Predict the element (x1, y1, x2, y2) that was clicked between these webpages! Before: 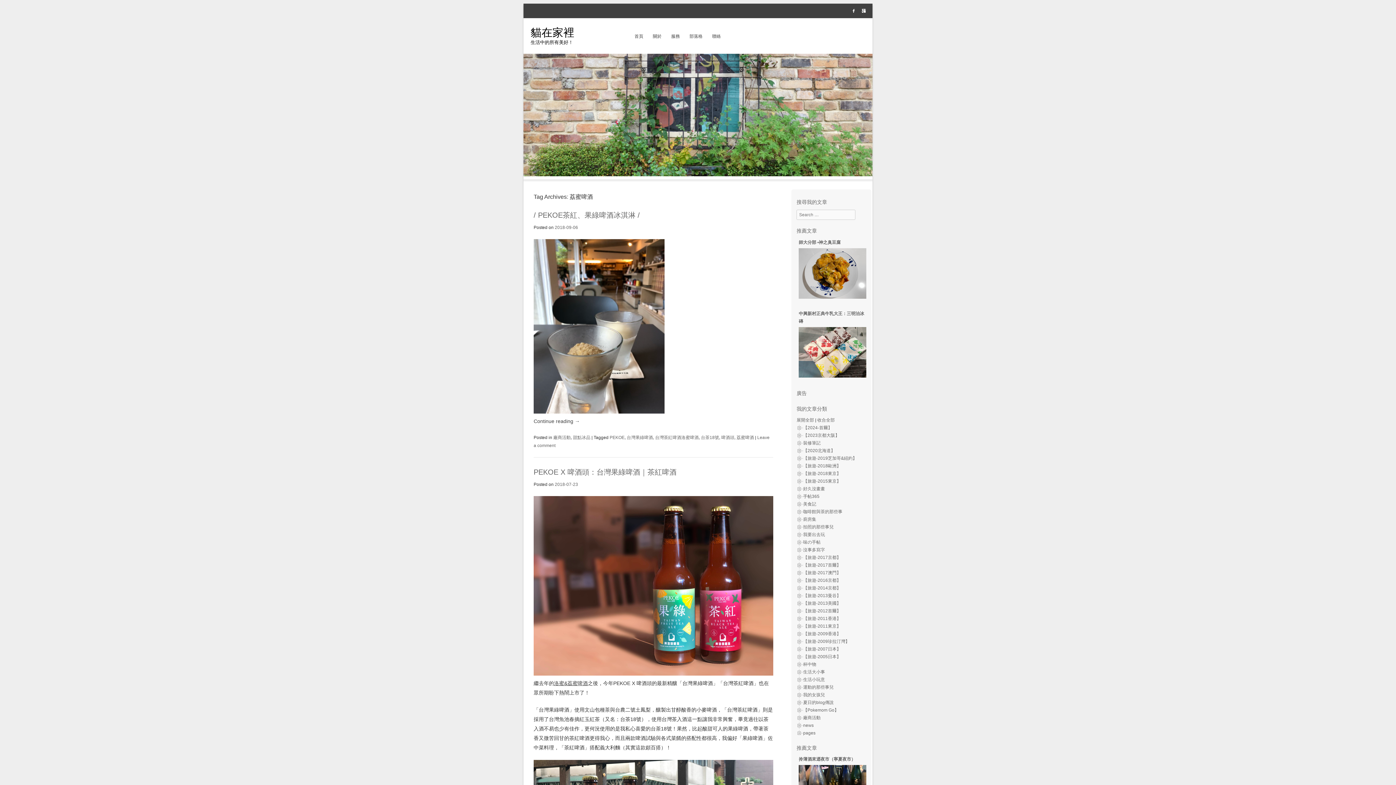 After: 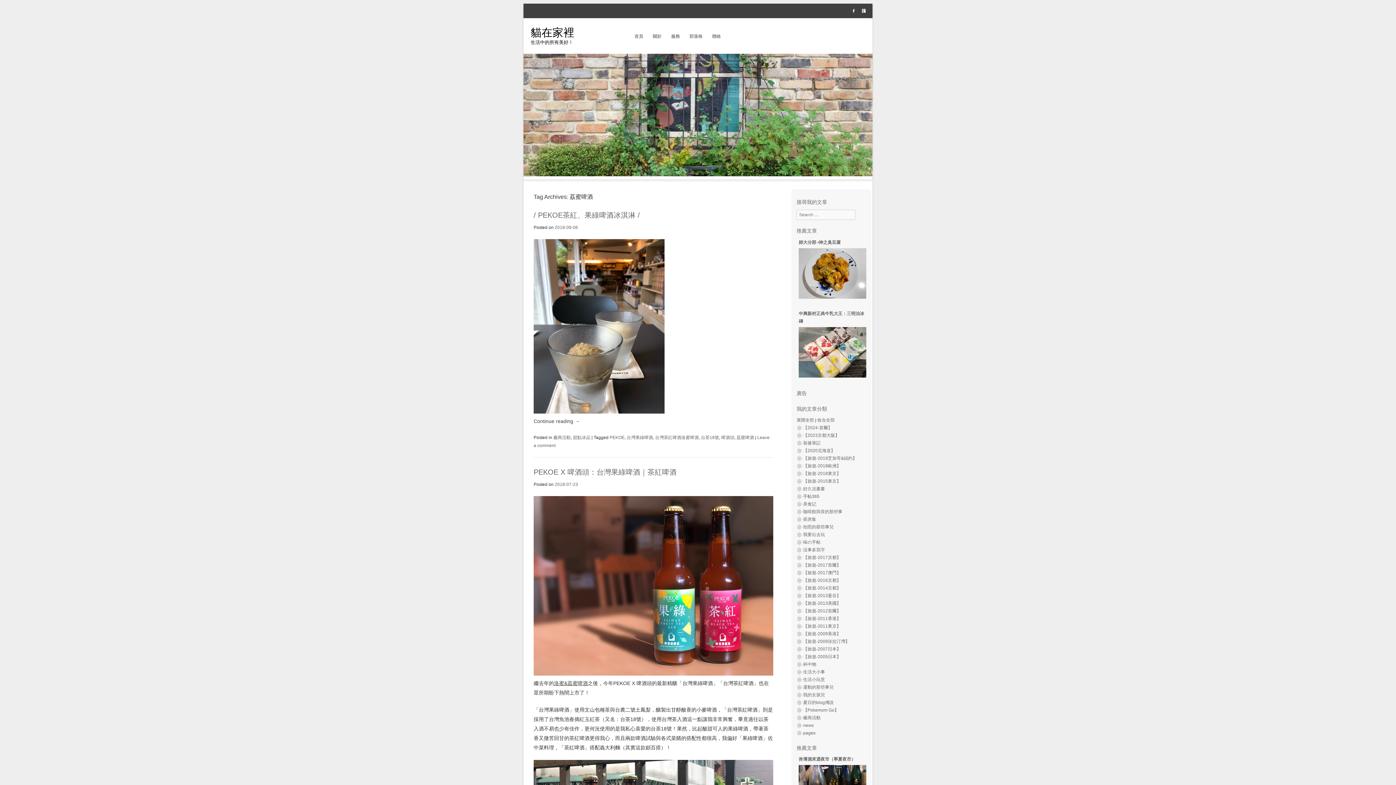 Action: label: 收合全部 bbox: (817, 417, 834, 422)